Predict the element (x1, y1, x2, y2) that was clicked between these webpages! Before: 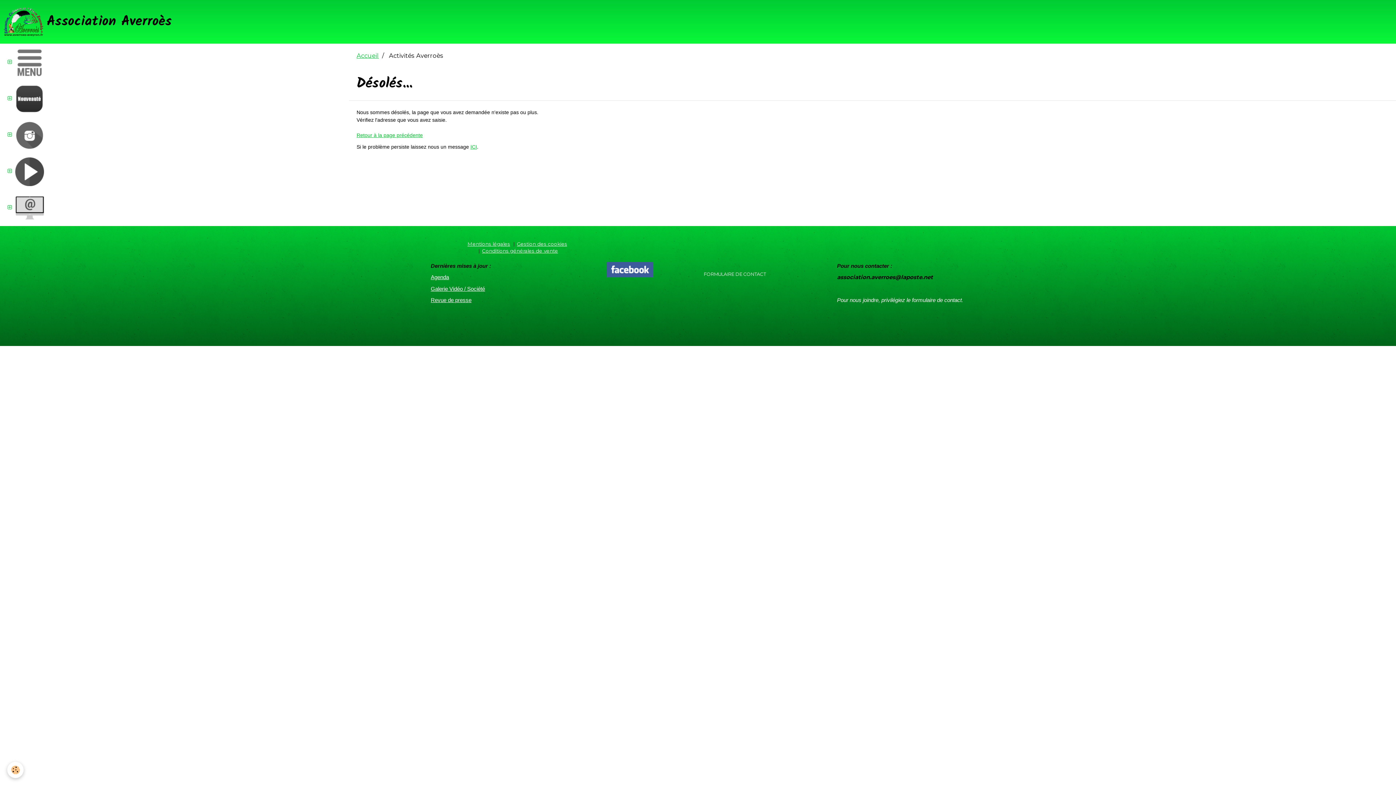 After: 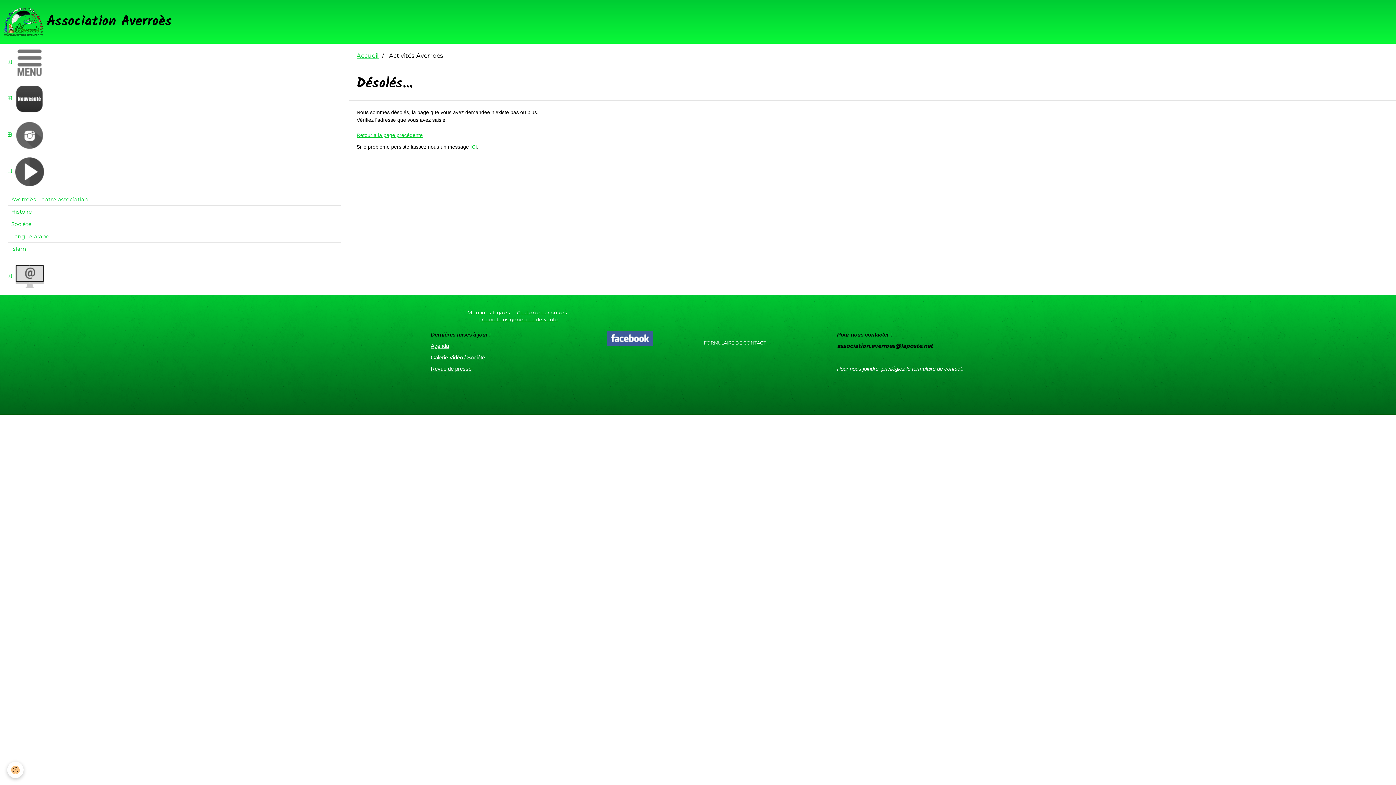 Action: bbox: (0, 153, 349, 189) label:  